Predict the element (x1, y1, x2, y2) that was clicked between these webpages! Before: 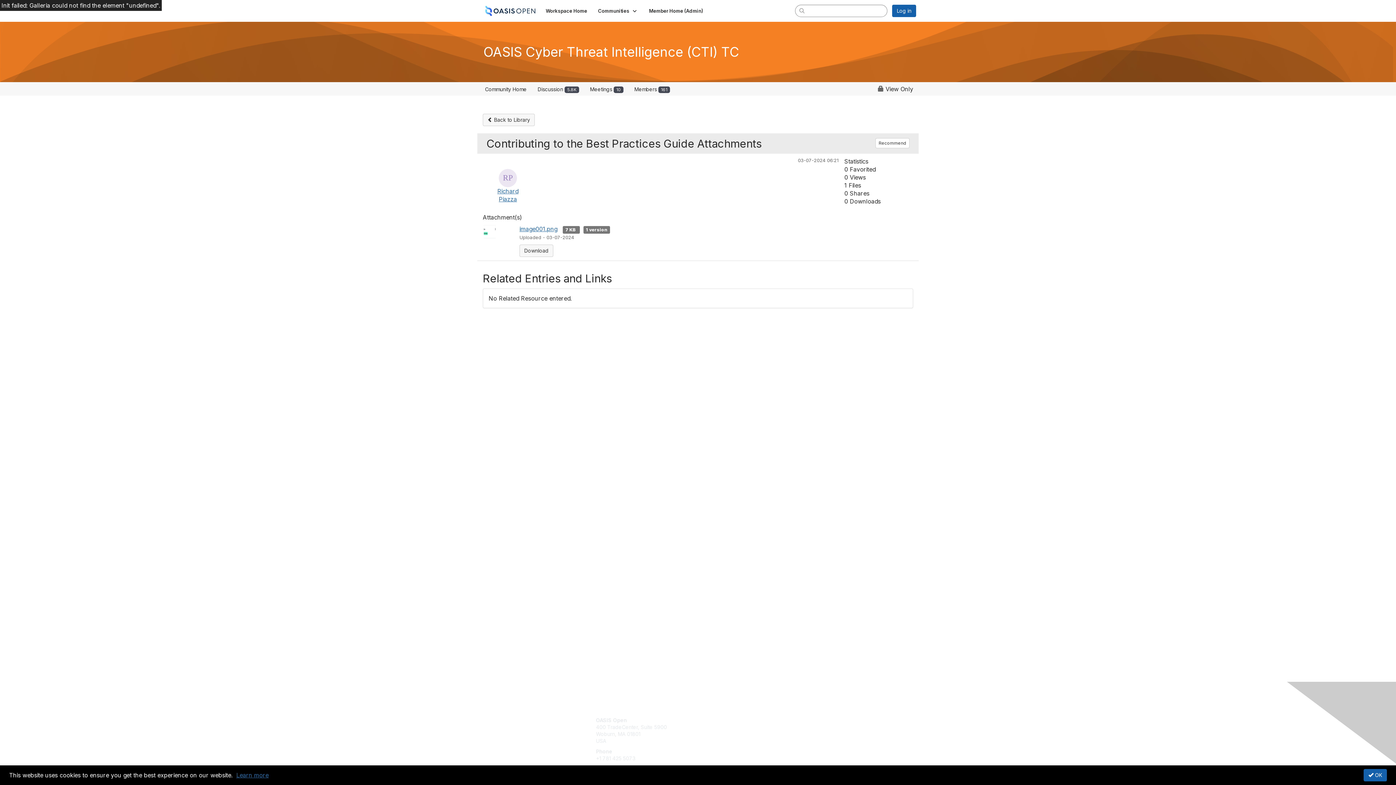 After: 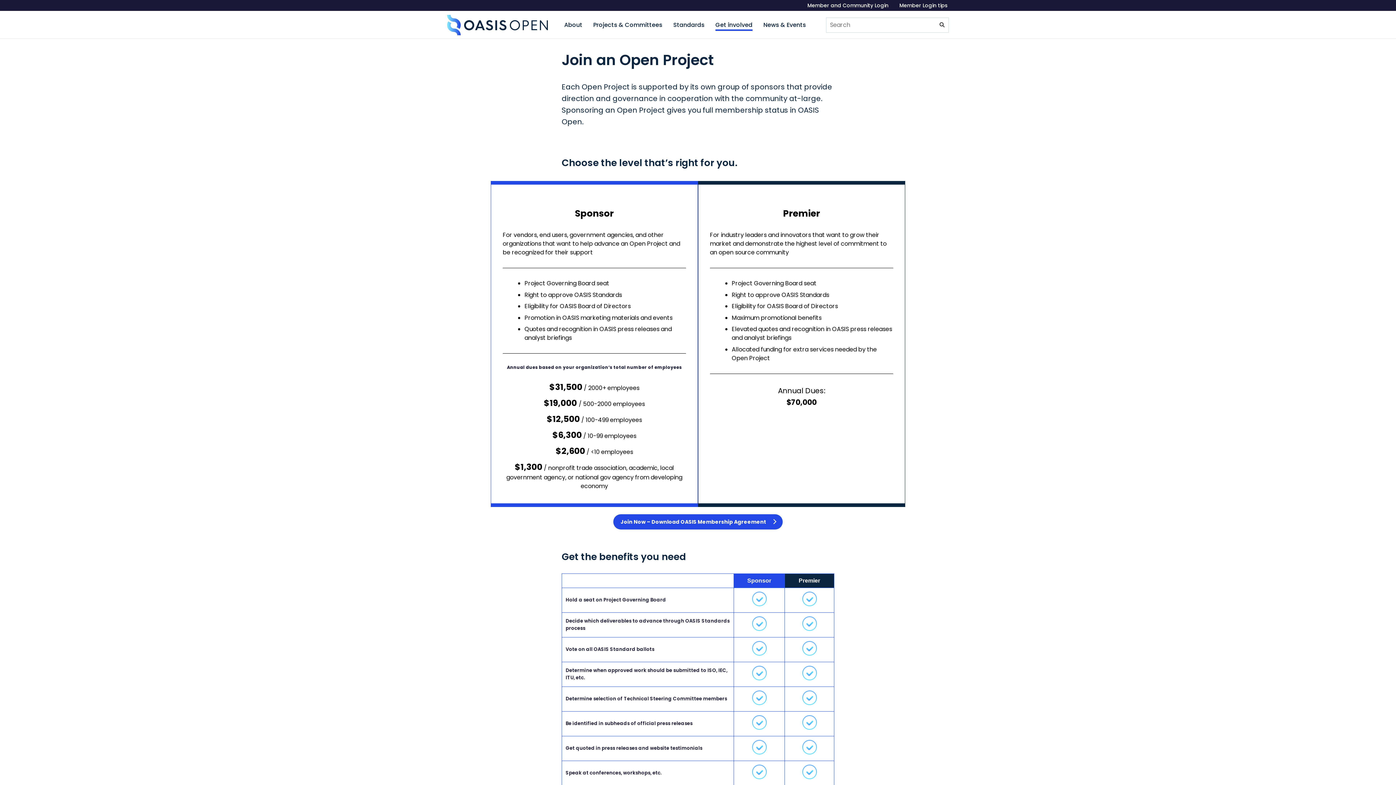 Action: bbox: (701, 728, 752, 734) label: Join an Open Project